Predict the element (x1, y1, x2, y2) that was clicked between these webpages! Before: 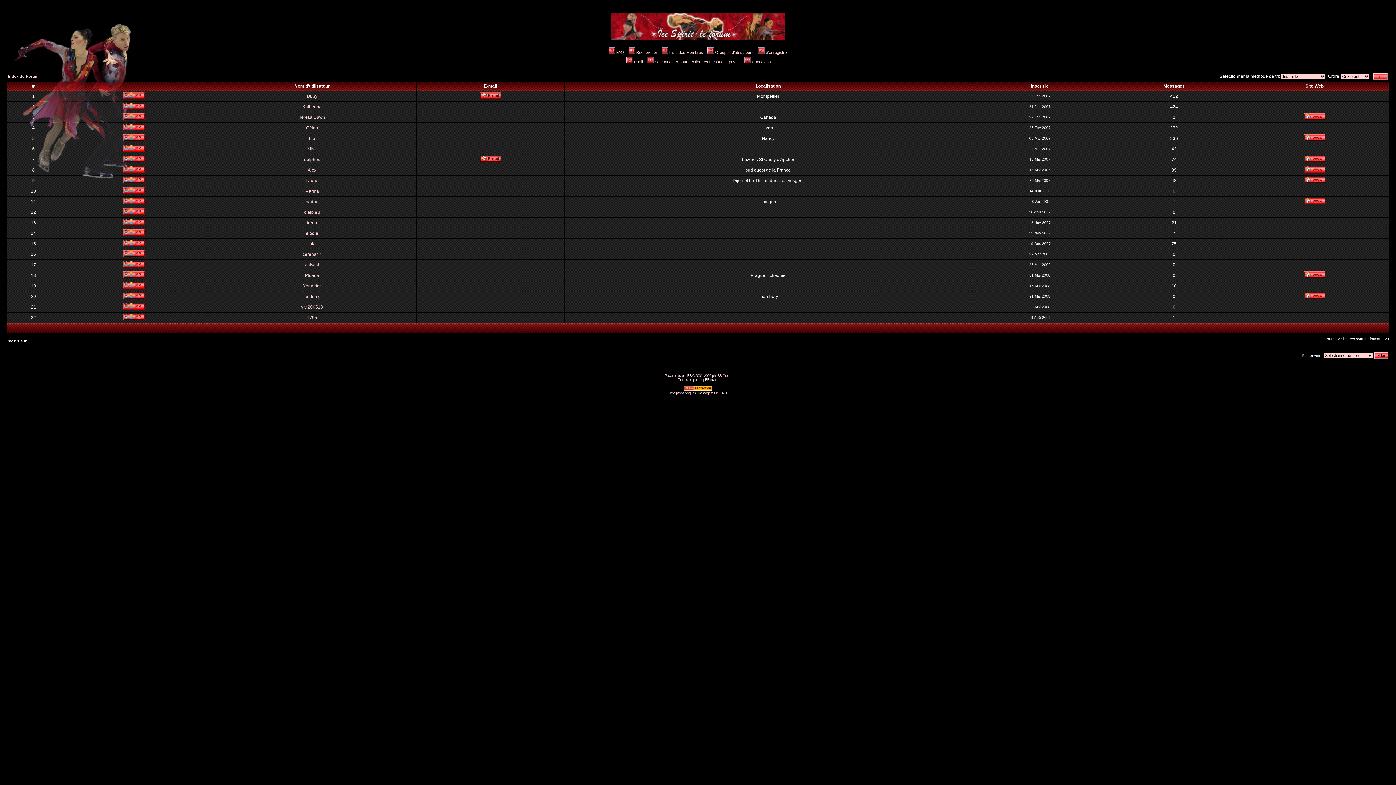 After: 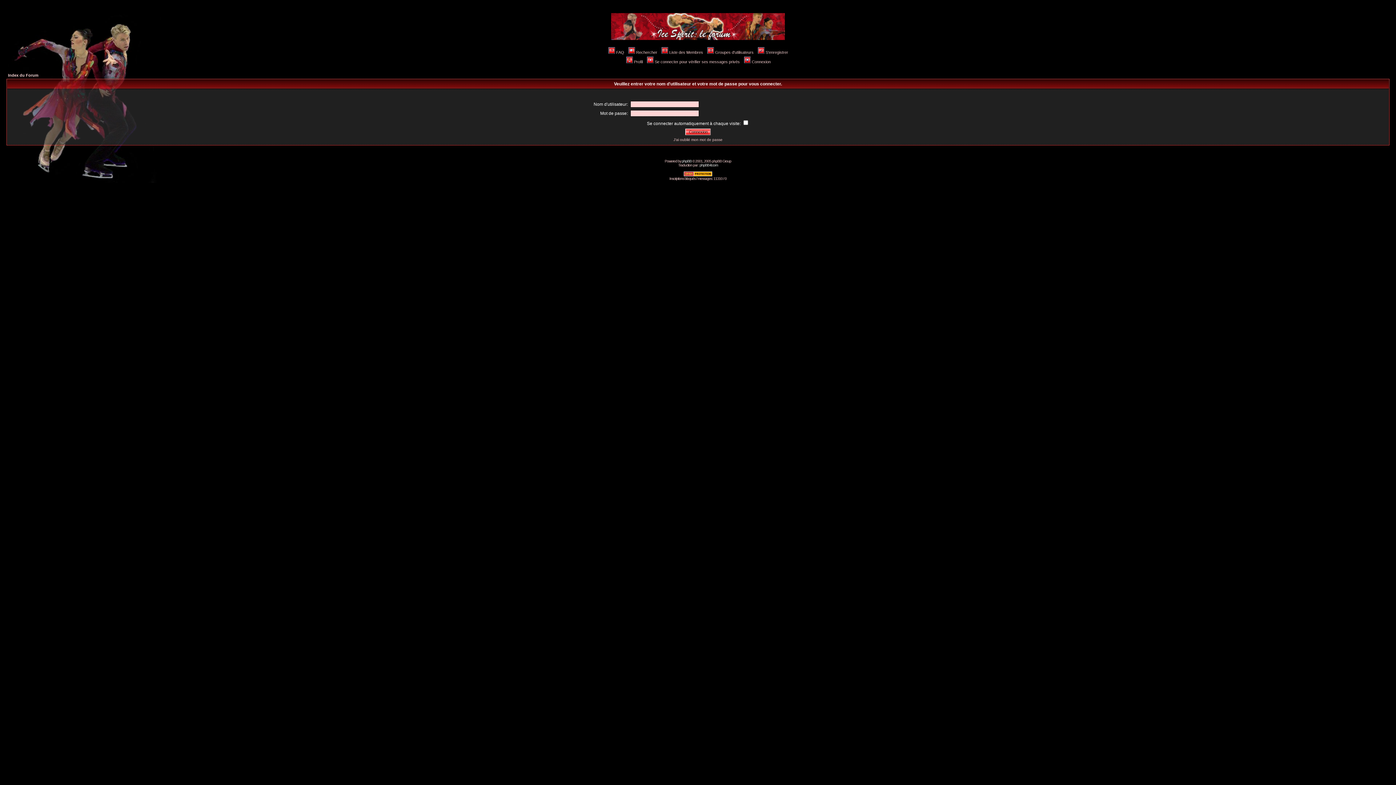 Action: bbox: (123, 136, 144, 142)